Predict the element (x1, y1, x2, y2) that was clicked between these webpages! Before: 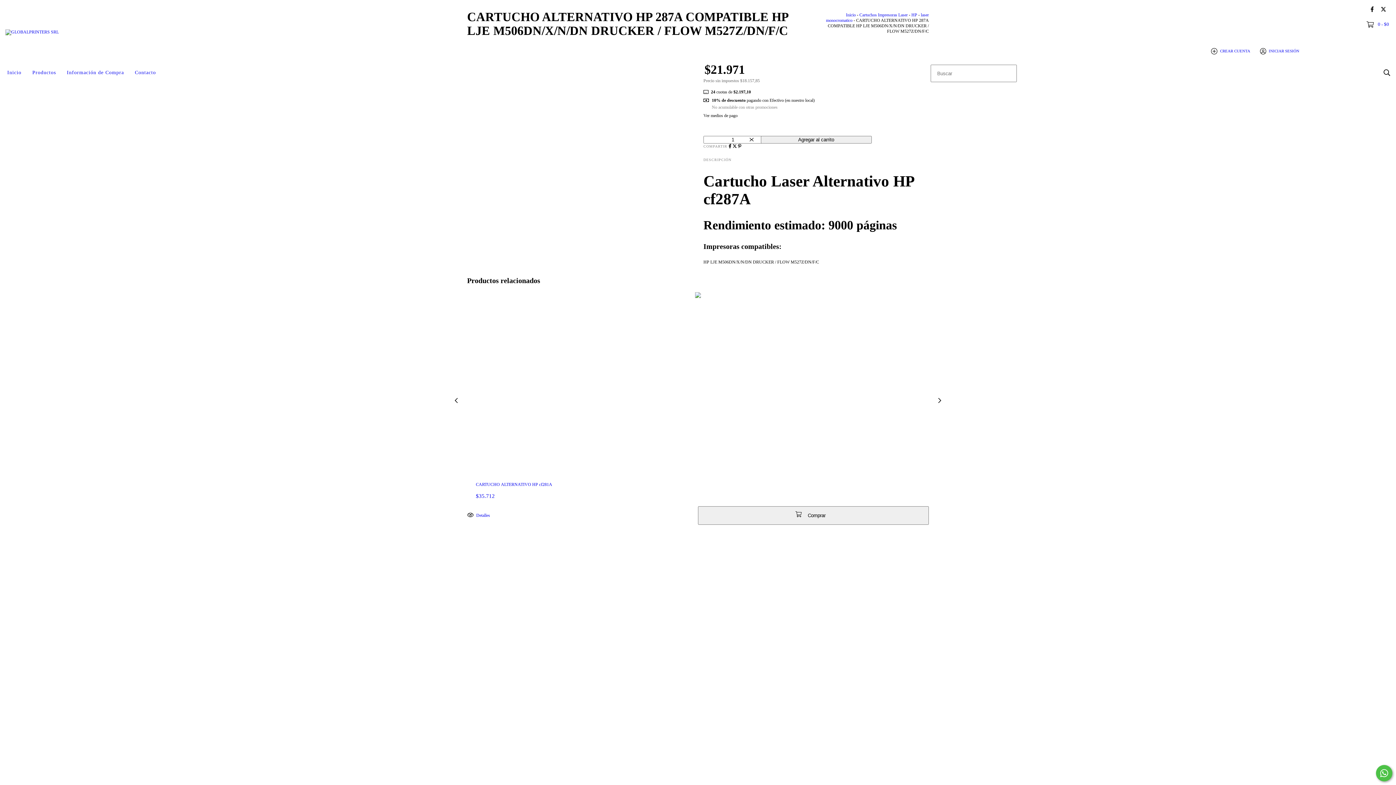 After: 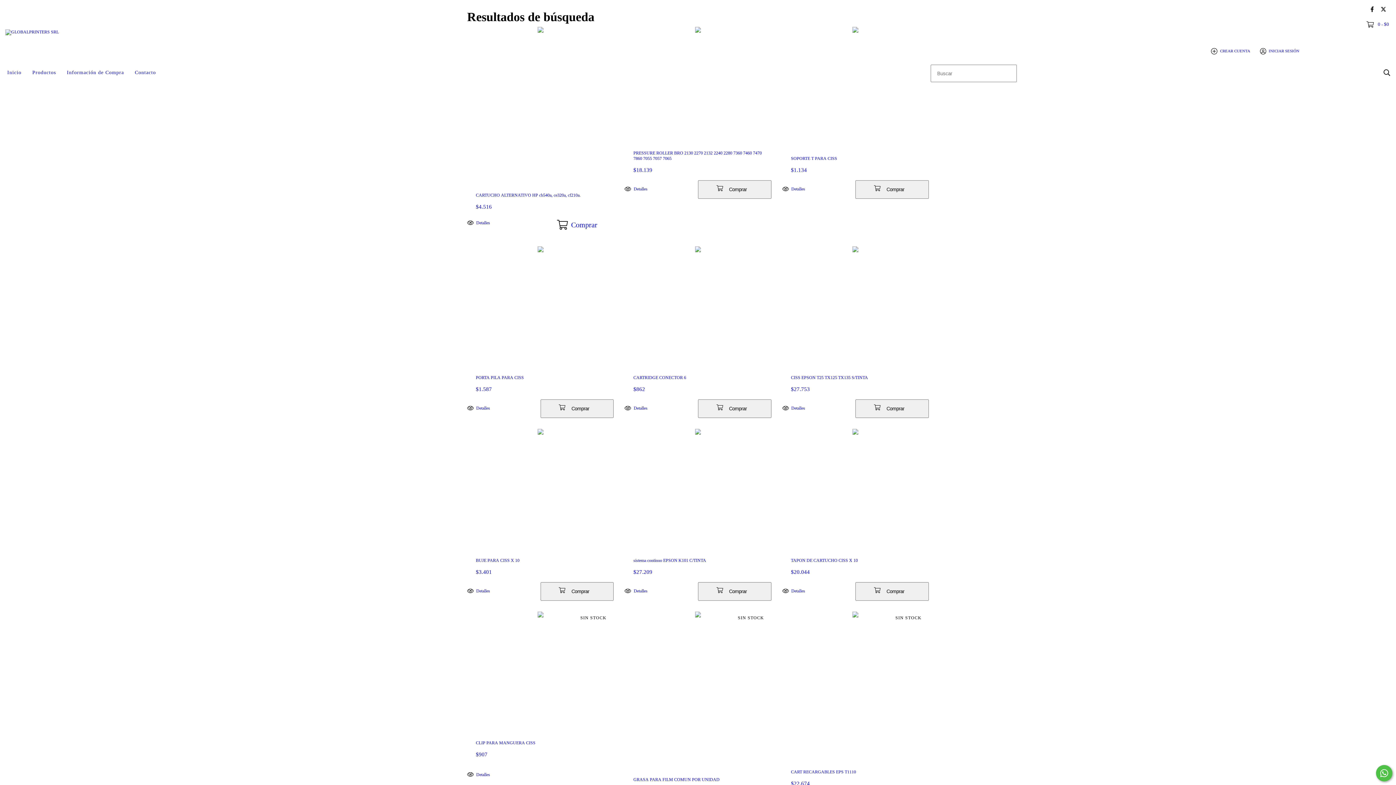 Action: bbox: (1381, 66, 1393, 78) label: Buscar